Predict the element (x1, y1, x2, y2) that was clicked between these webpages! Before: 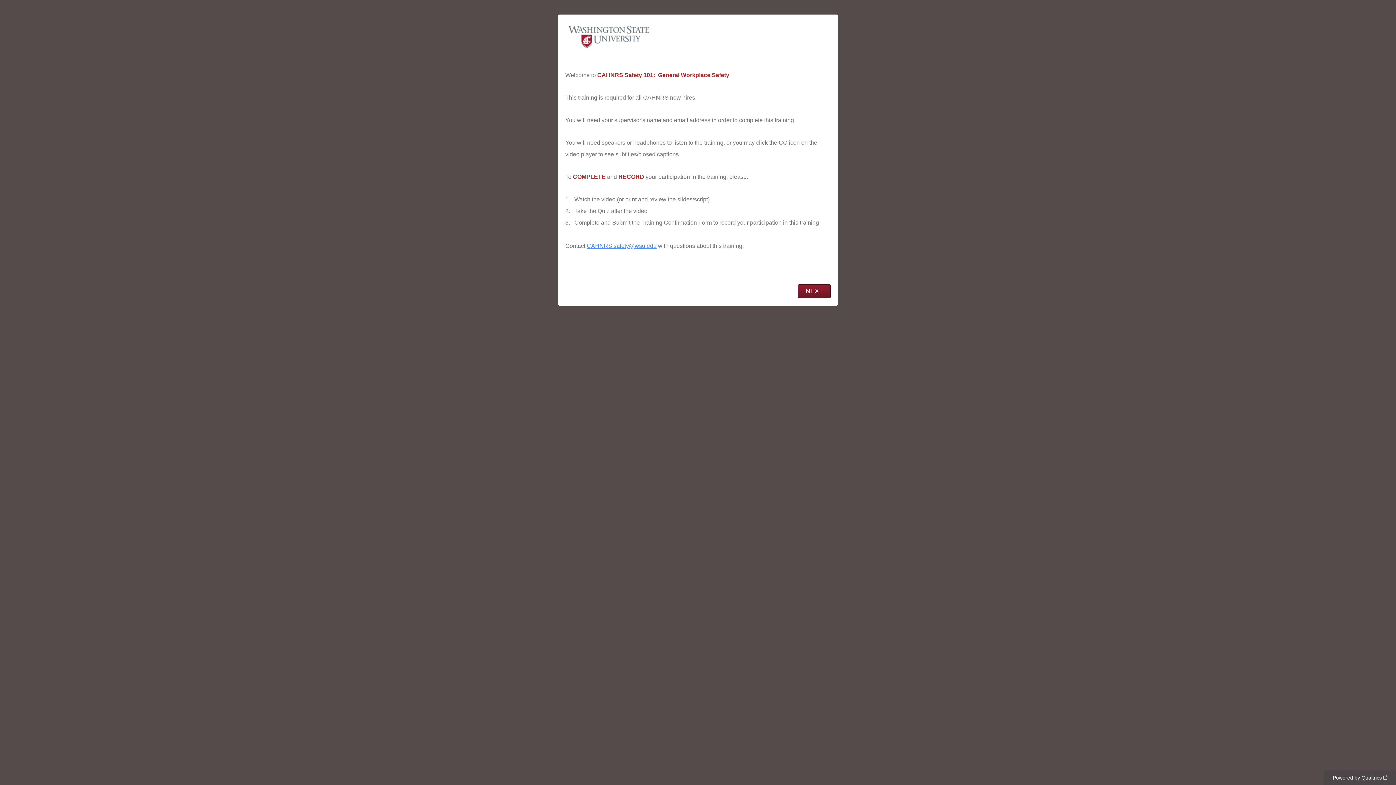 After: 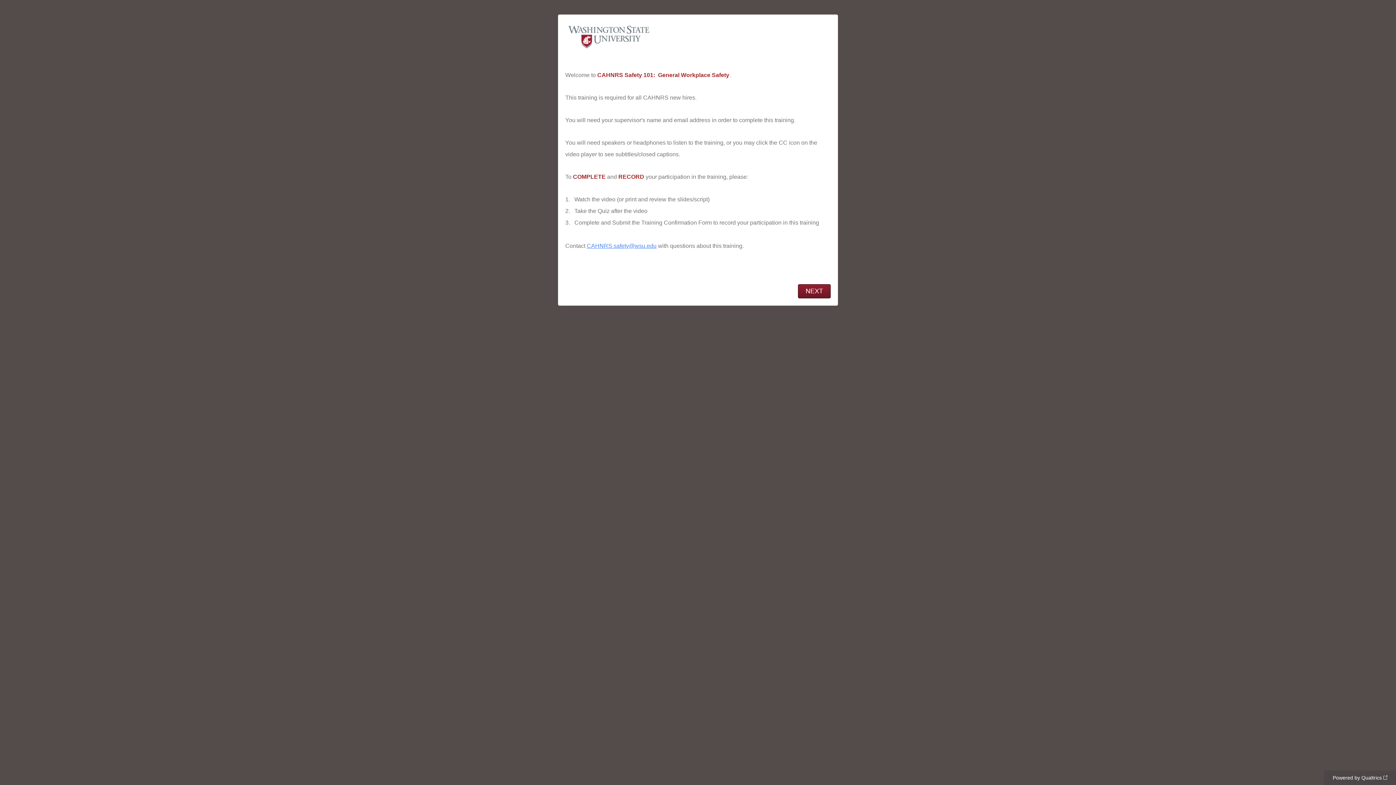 Action: label: CAHNRS.safety@wsu.edu bbox: (586, 242, 656, 249)